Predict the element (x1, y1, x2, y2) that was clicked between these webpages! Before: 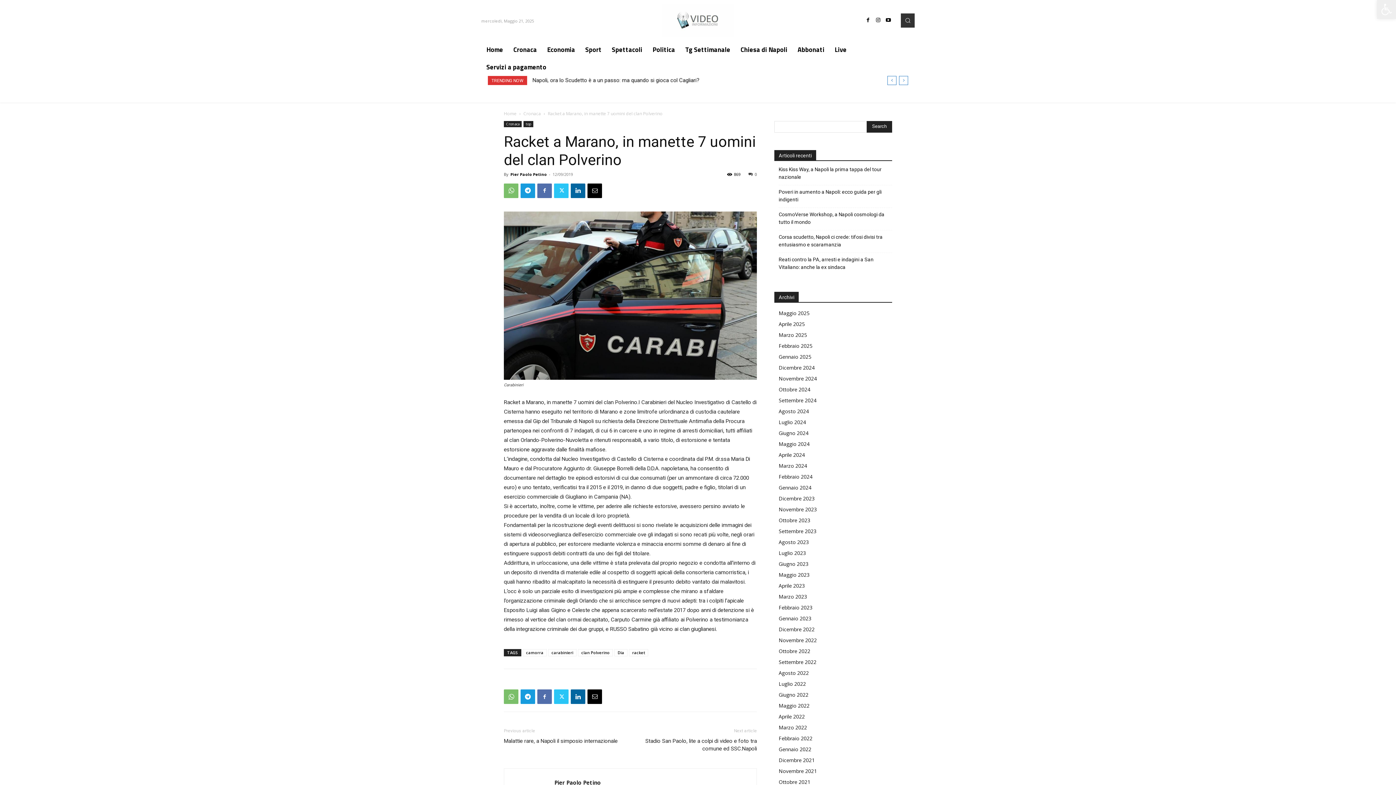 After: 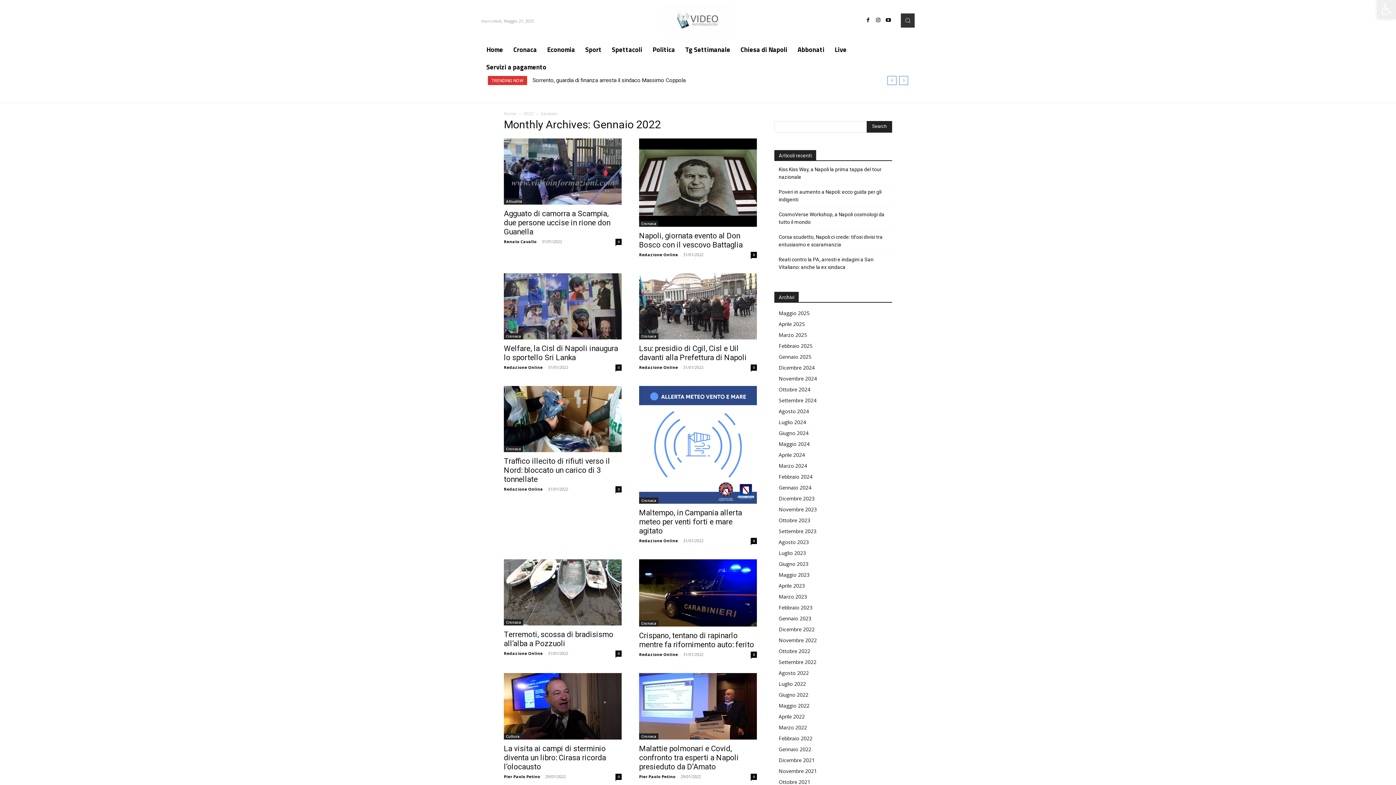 Action: label: Gennaio 2022 bbox: (778, 746, 811, 752)